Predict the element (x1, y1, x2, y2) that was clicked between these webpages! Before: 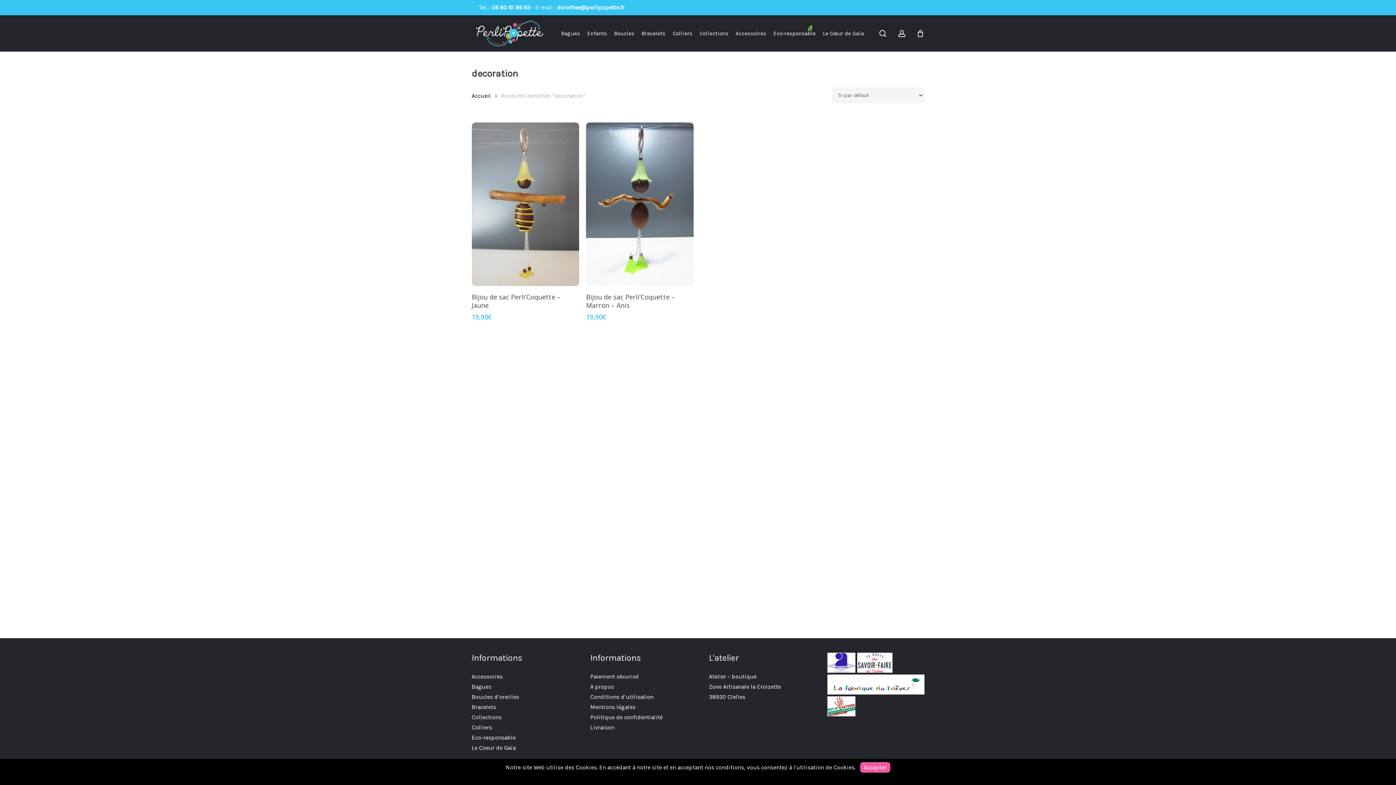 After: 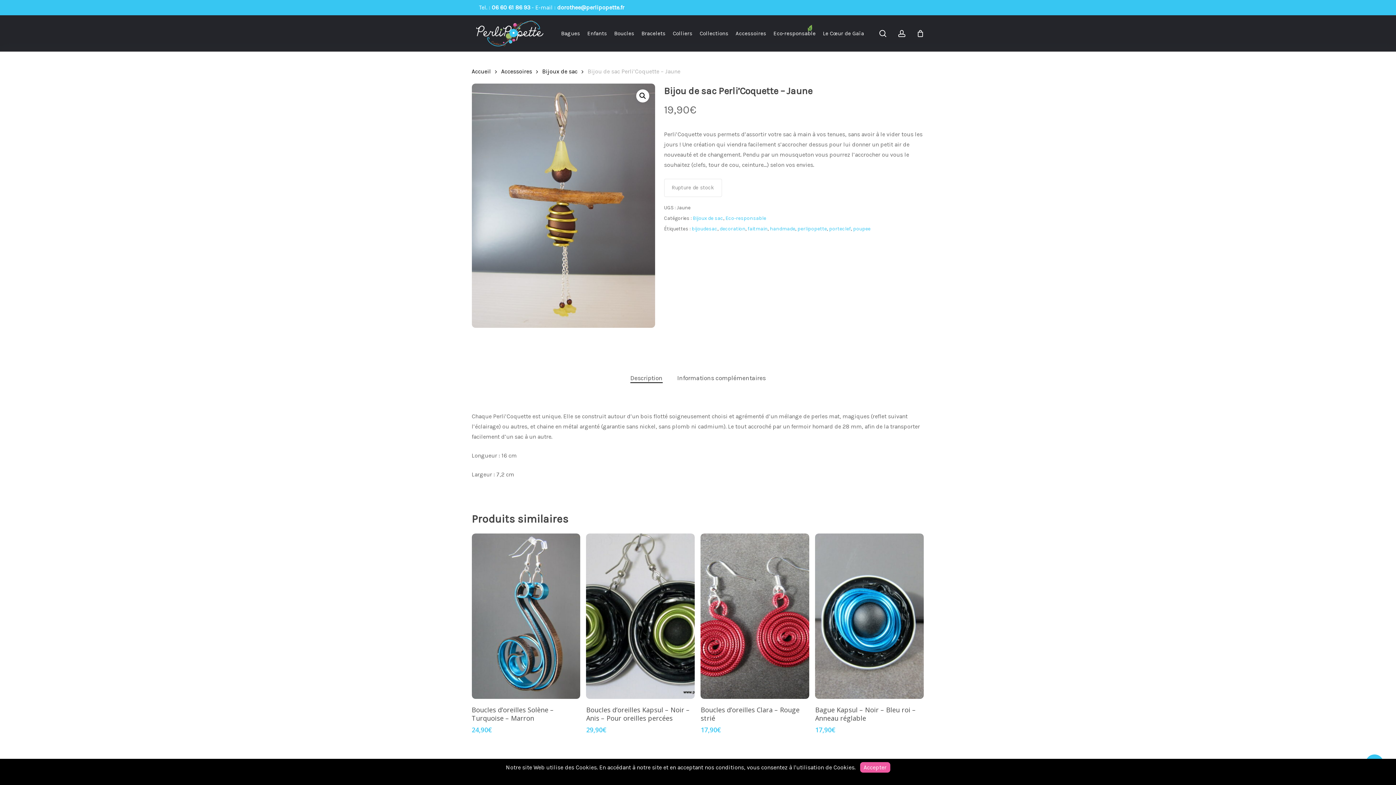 Action: bbox: (471, 122, 579, 286) label: Bijou de sac Perli'Coquette - Jaune